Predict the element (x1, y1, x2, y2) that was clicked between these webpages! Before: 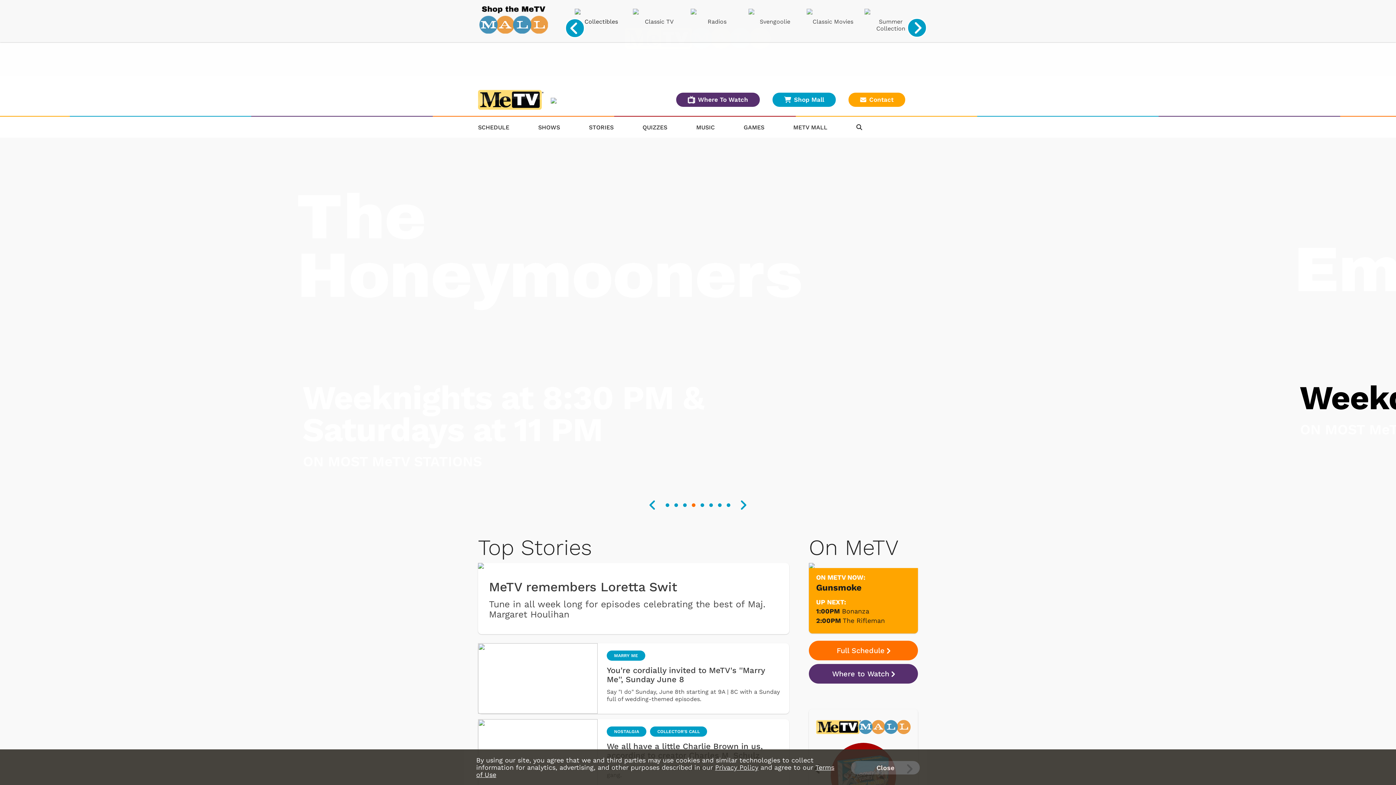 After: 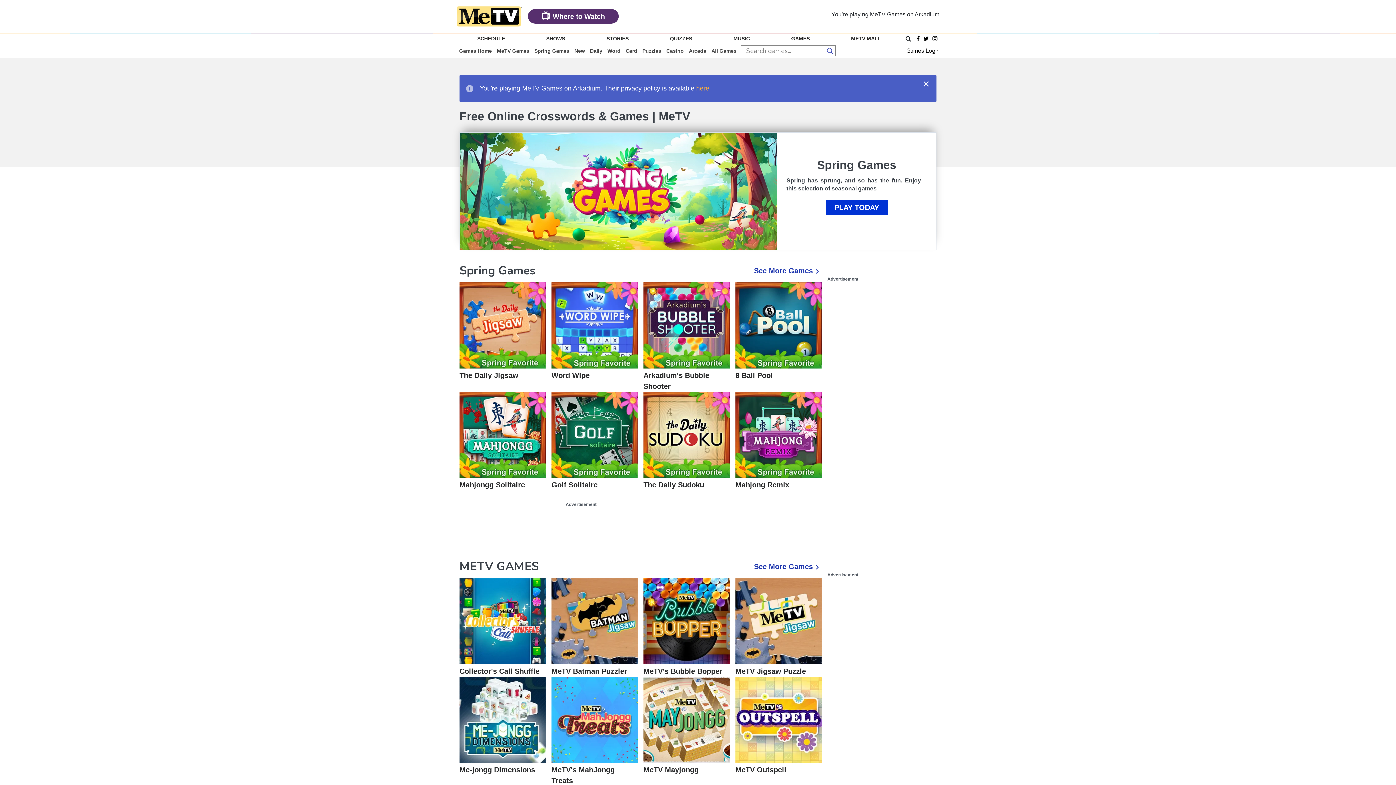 Action: label: GAMES bbox: (743, 120, 764, 134)